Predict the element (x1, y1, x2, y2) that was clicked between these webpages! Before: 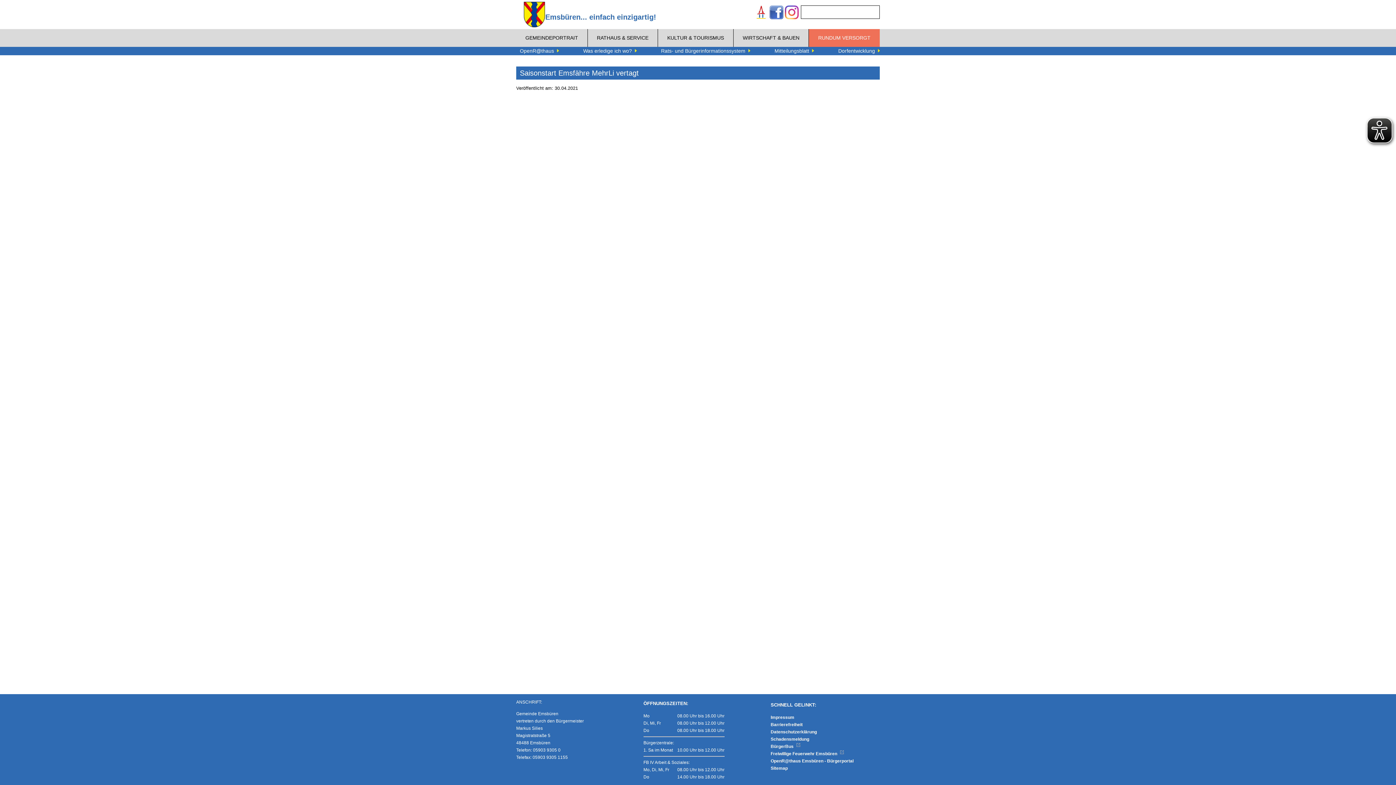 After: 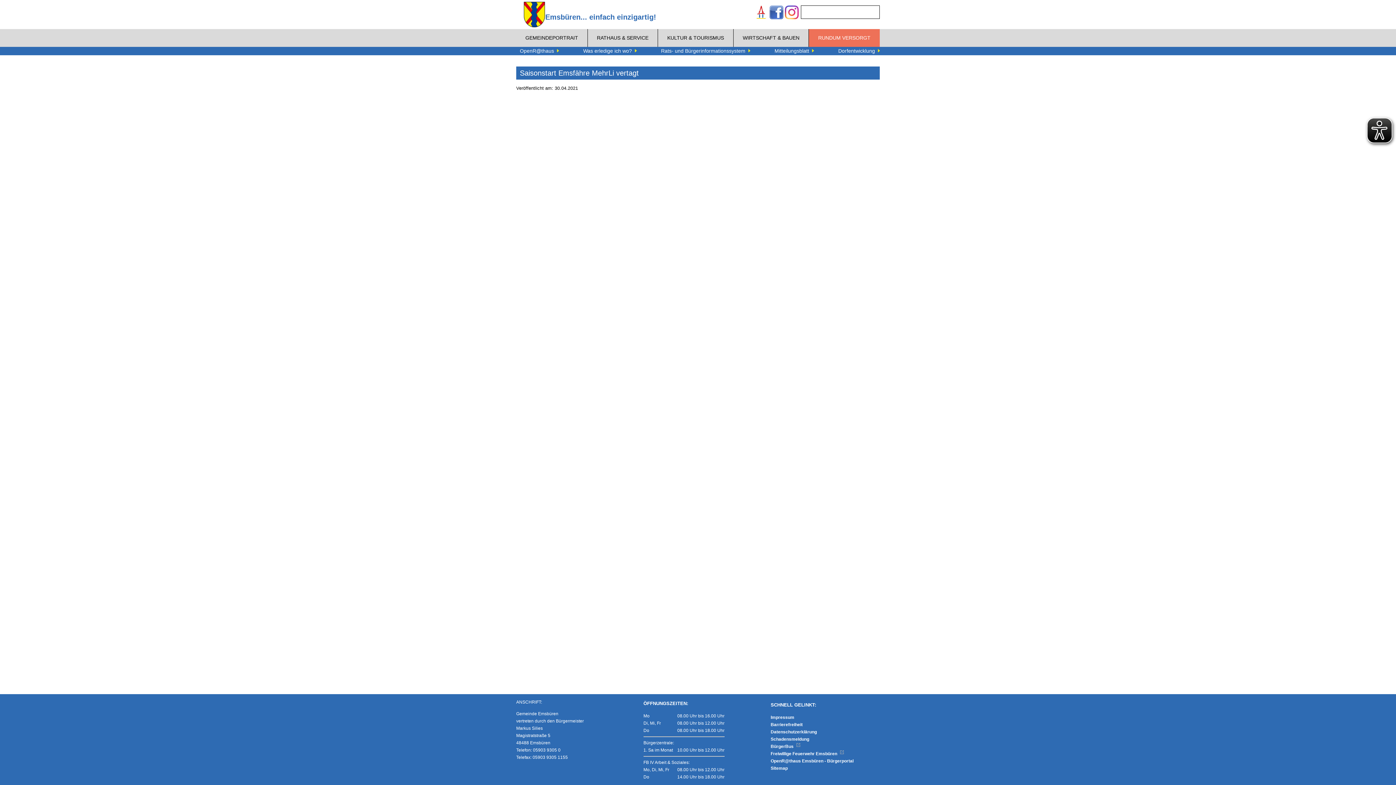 Action: bbox: (661, 46, 750, 55) label: Rats- und Bürgerinformationssystem 